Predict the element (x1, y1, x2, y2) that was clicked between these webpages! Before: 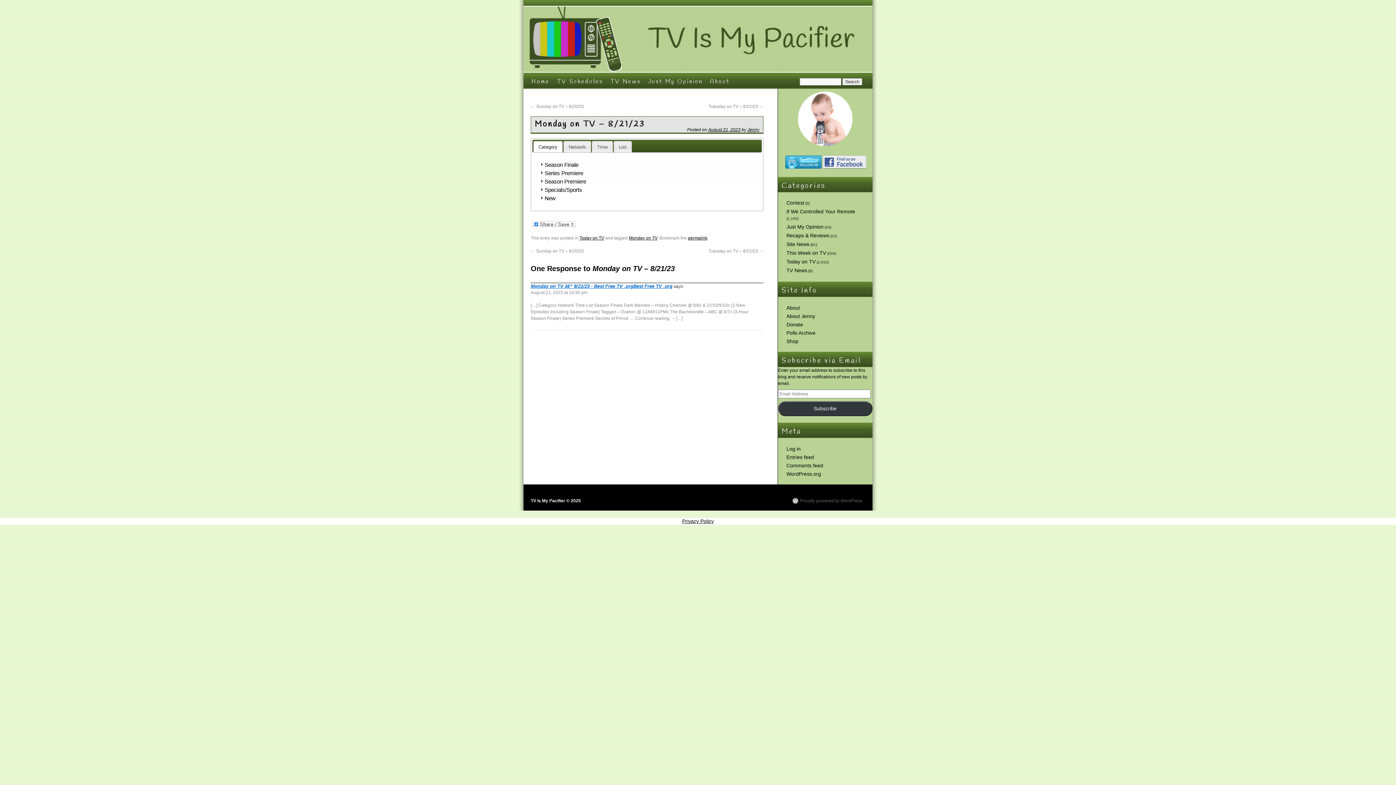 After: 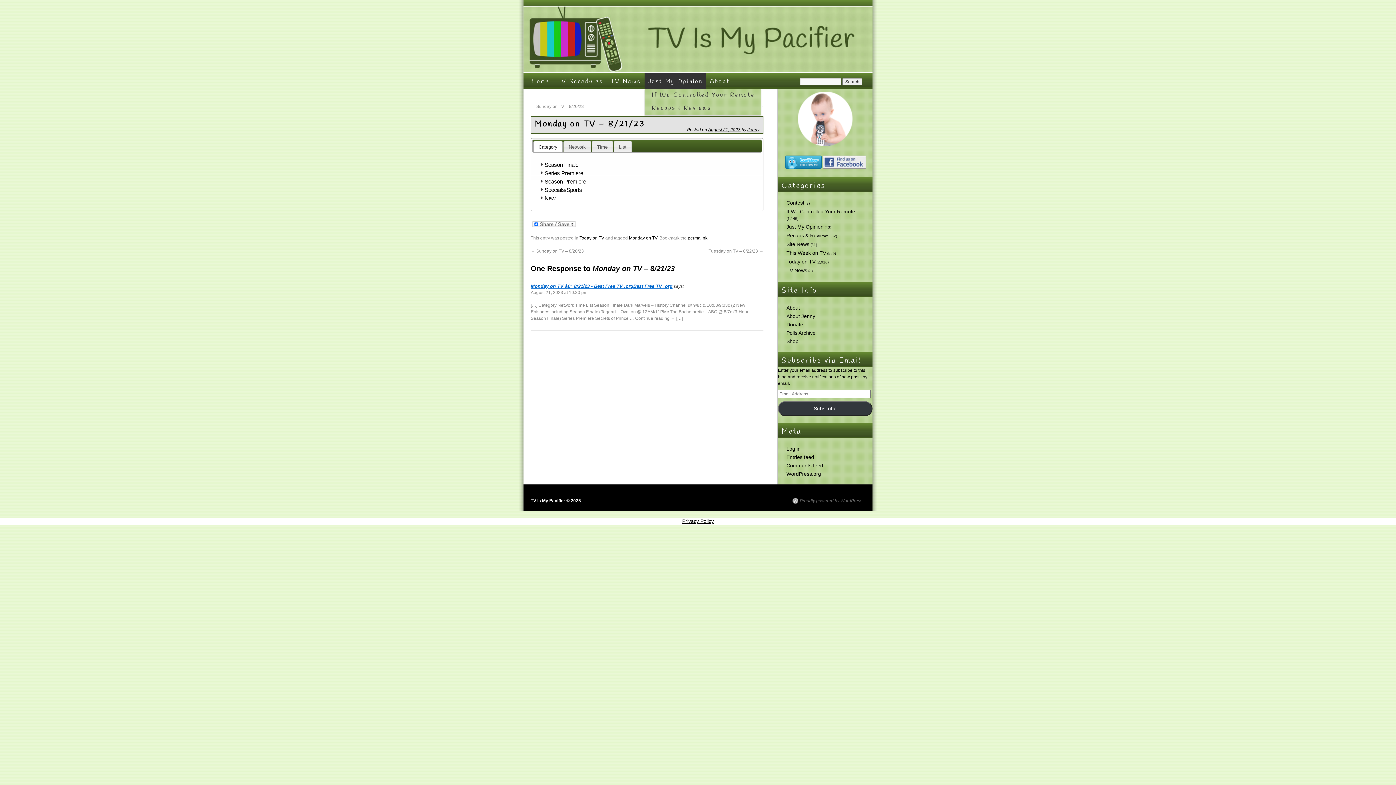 Action: label: Just My Opinion bbox: (644, 72, 706, 88)